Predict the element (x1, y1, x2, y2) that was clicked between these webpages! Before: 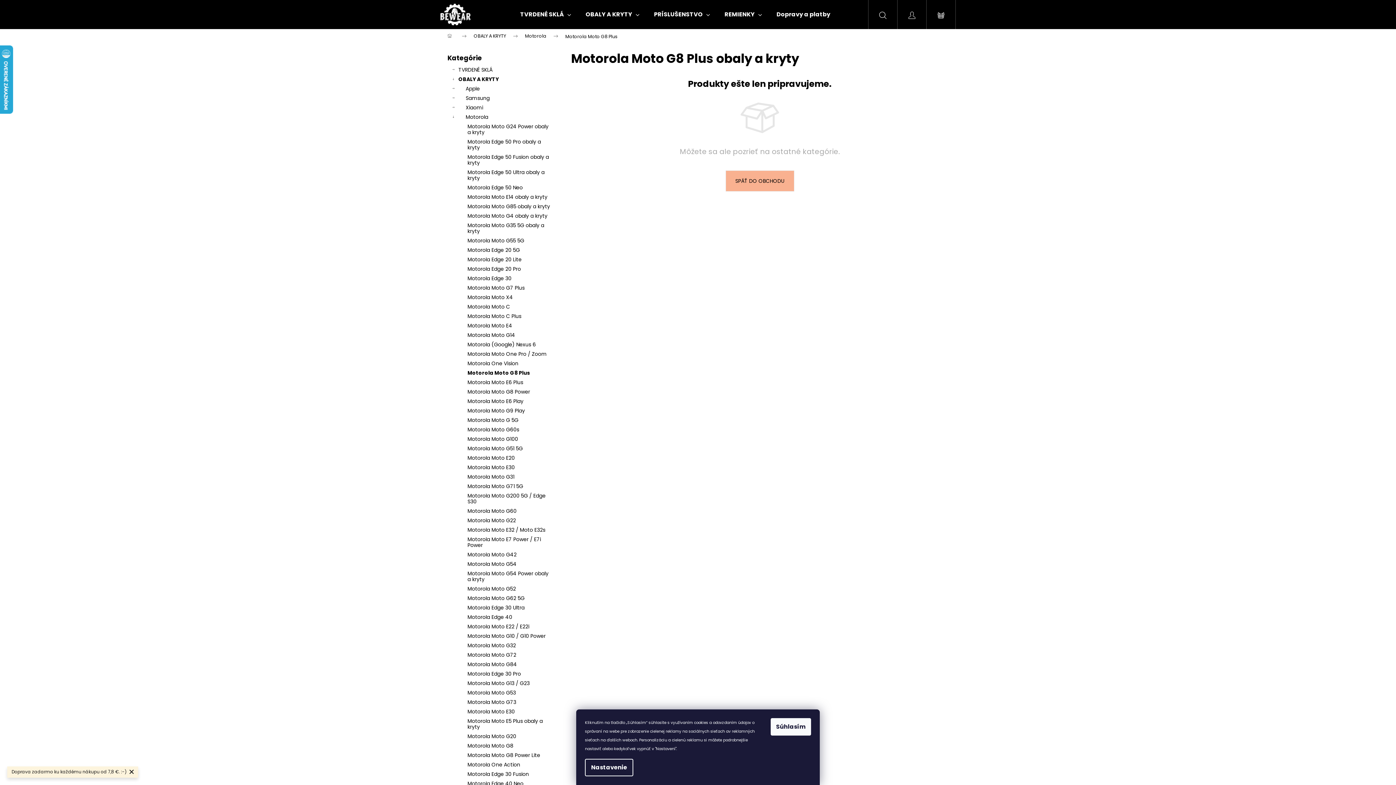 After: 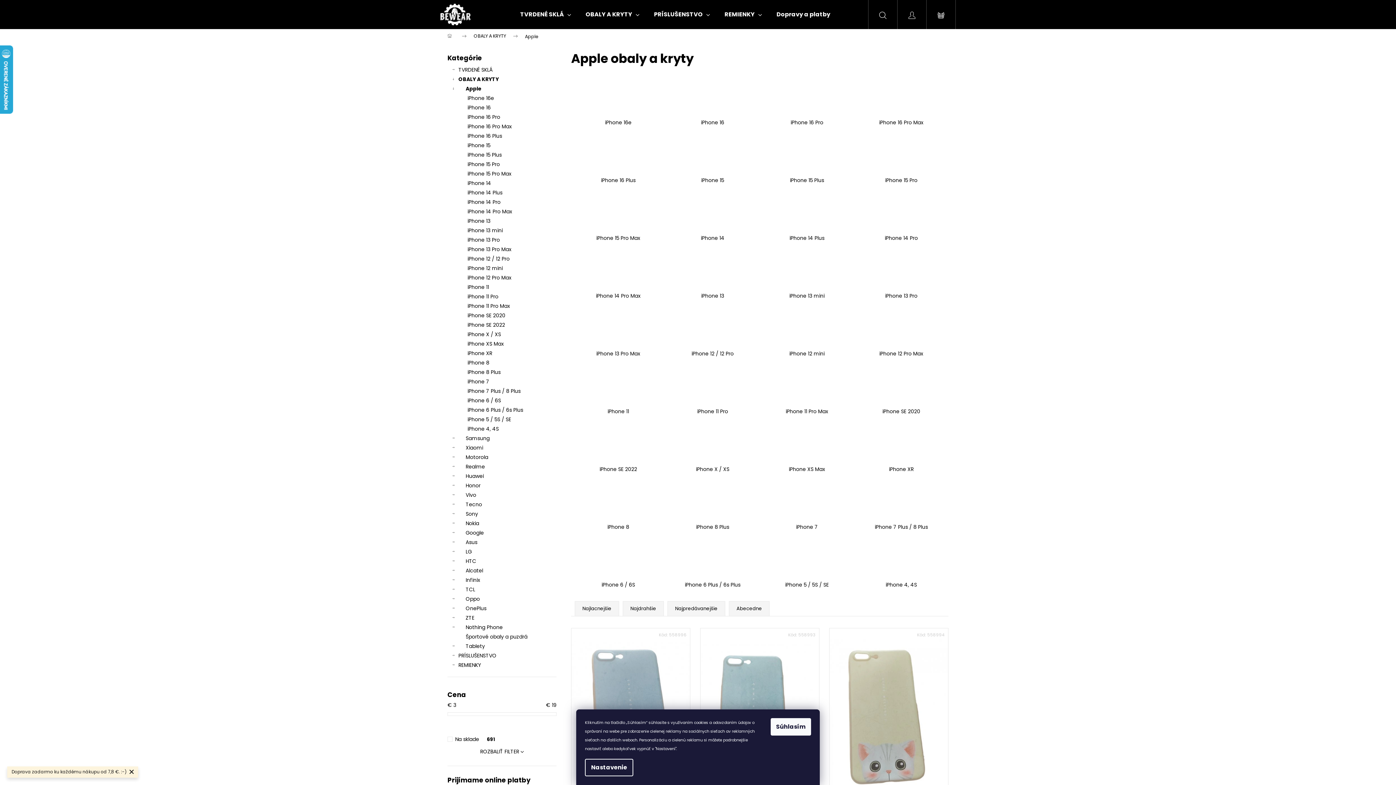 Action: label: Apple
  bbox: (447, 84, 556, 93)